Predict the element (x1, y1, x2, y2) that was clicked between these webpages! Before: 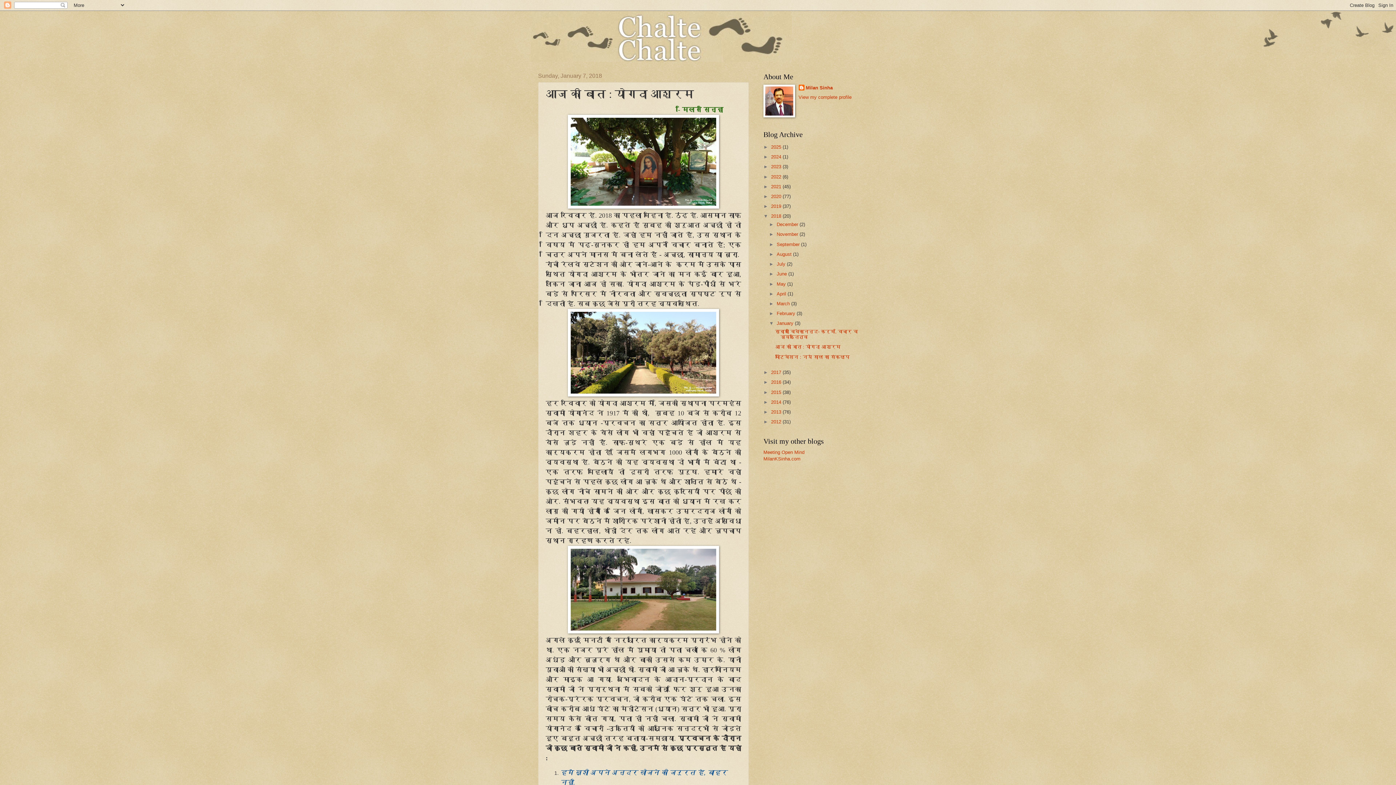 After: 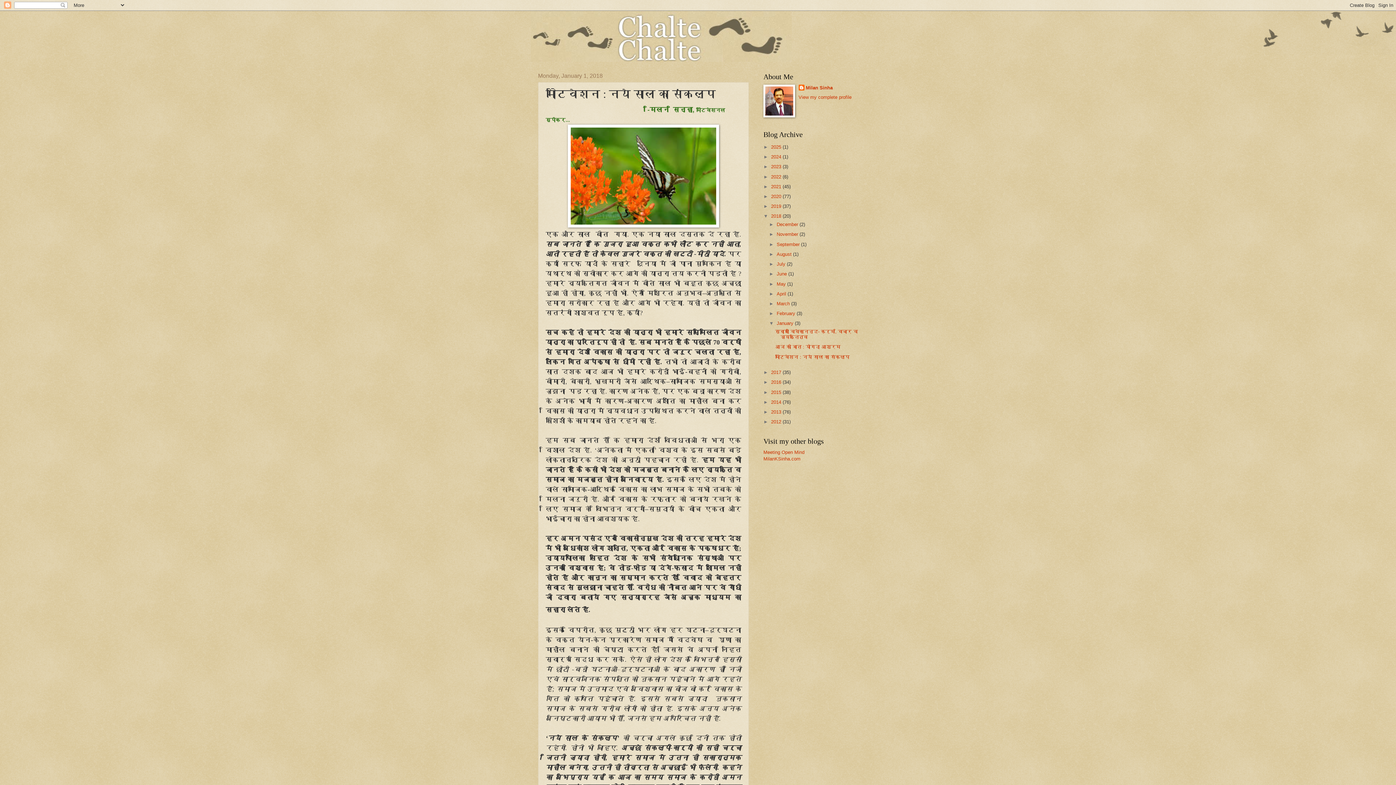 Action: label: मोटिवेशन : नये साल का संकल्प bbox: (775, 354, 849, 359)